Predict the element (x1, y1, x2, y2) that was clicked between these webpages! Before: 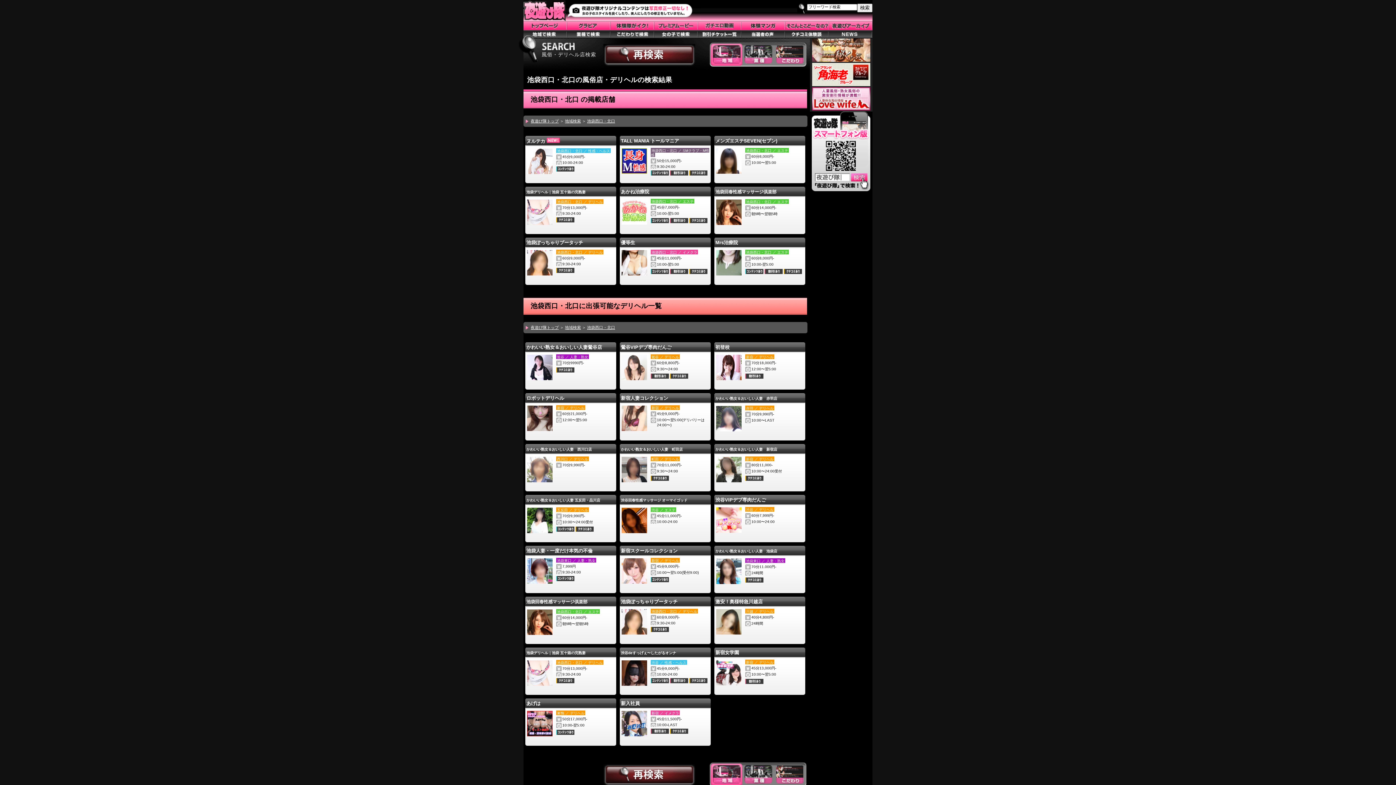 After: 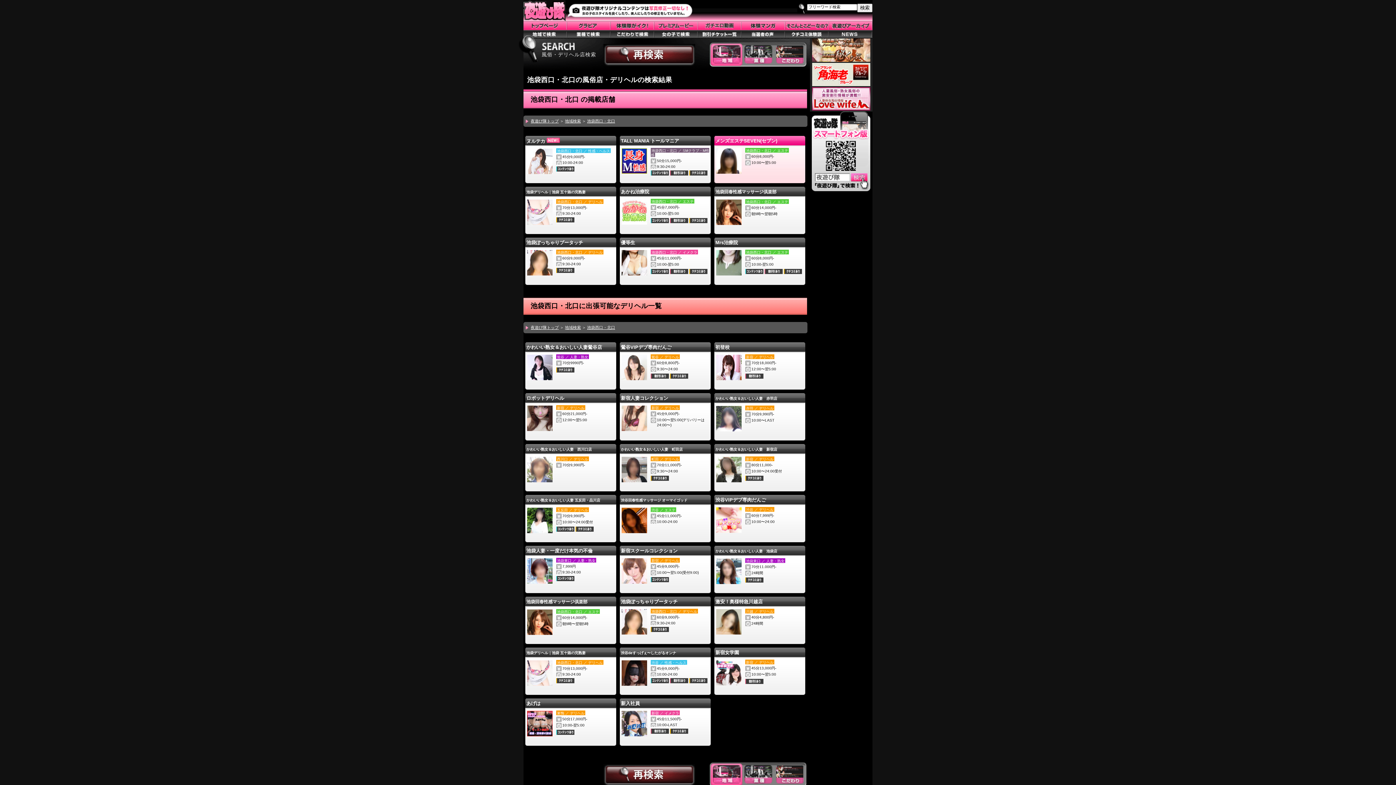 Action: label: メンズエステSEVEN(セブン) bbox: (714, 138, 777, 143)